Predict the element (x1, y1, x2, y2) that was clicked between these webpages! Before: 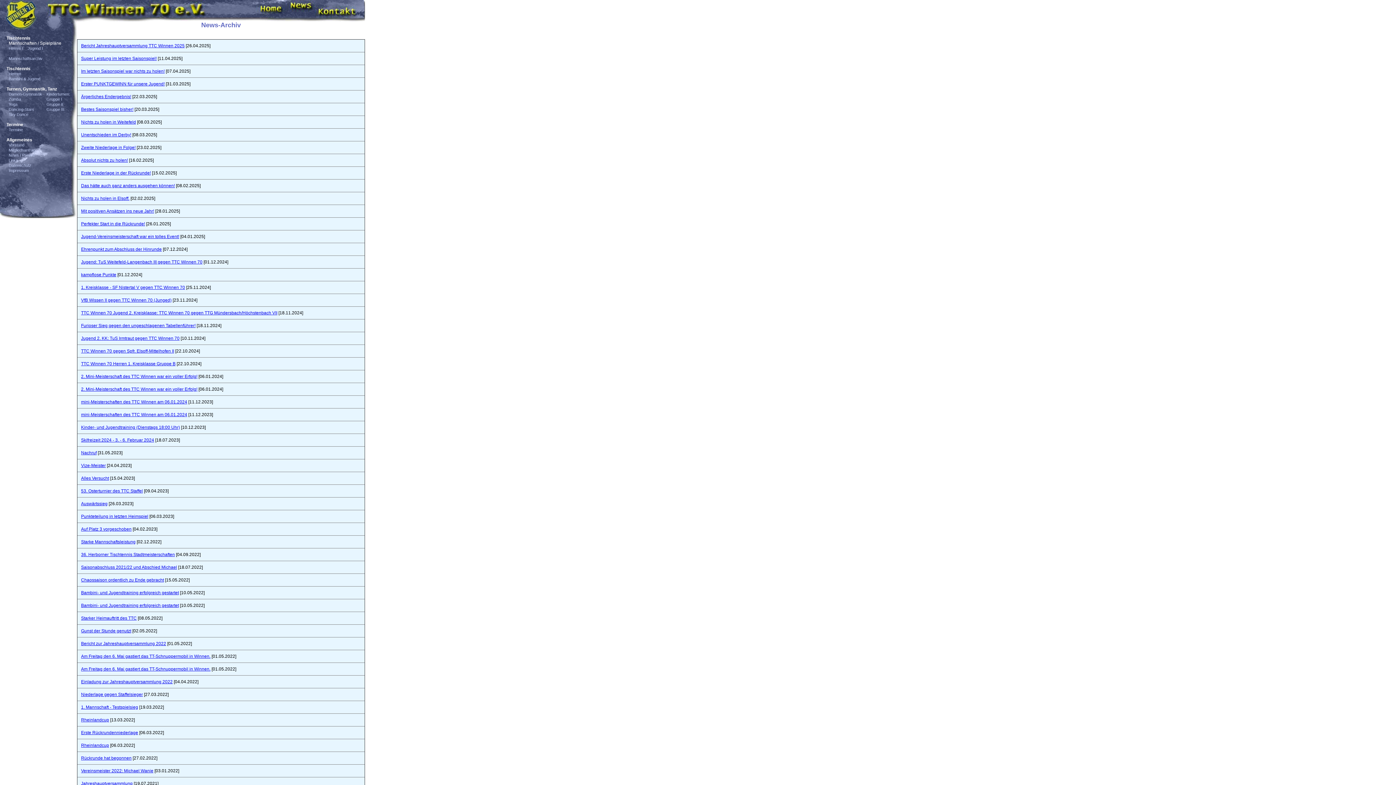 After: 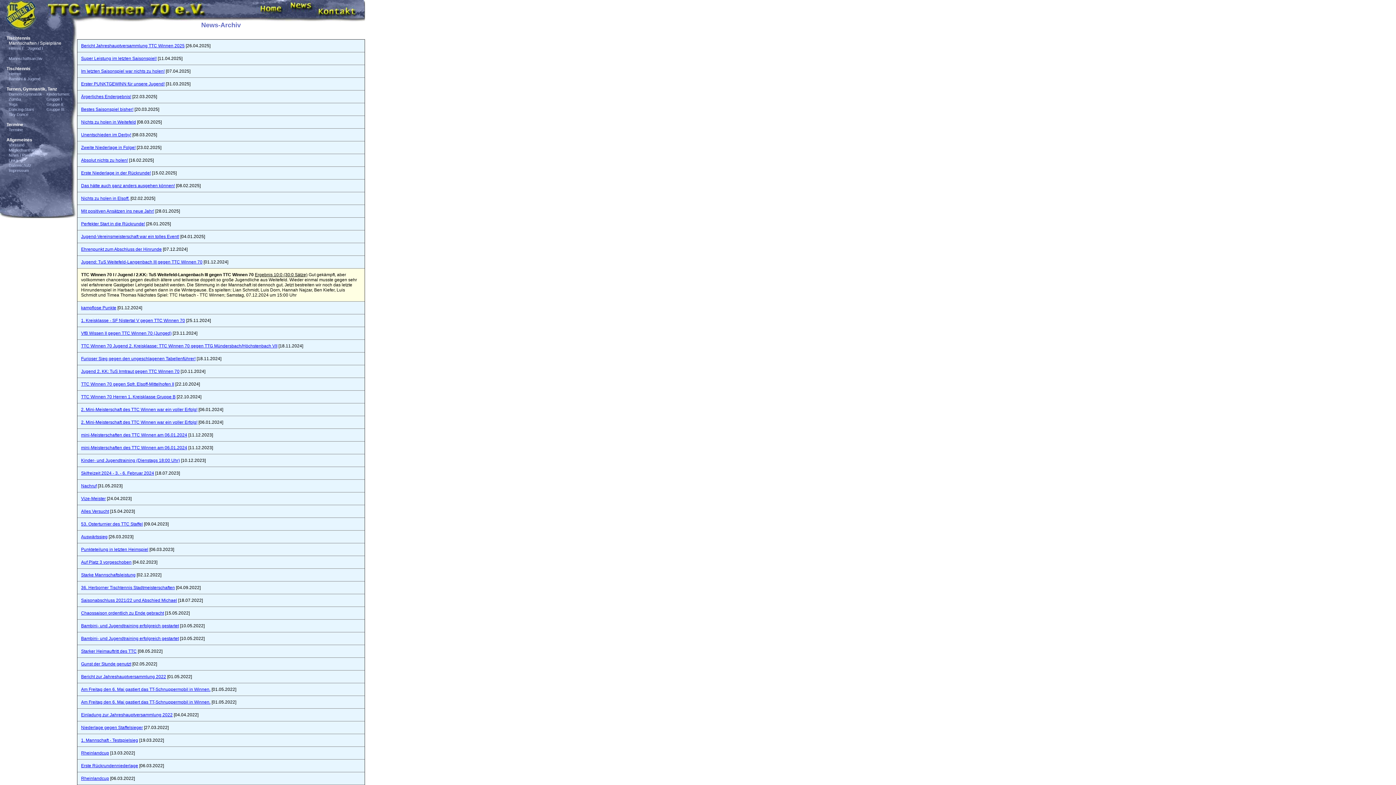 Action: bbox: (81, 259, 202, 264) label: Jugend: TuS Weitefeld-Langenbach III gegen TTC Winnen 70